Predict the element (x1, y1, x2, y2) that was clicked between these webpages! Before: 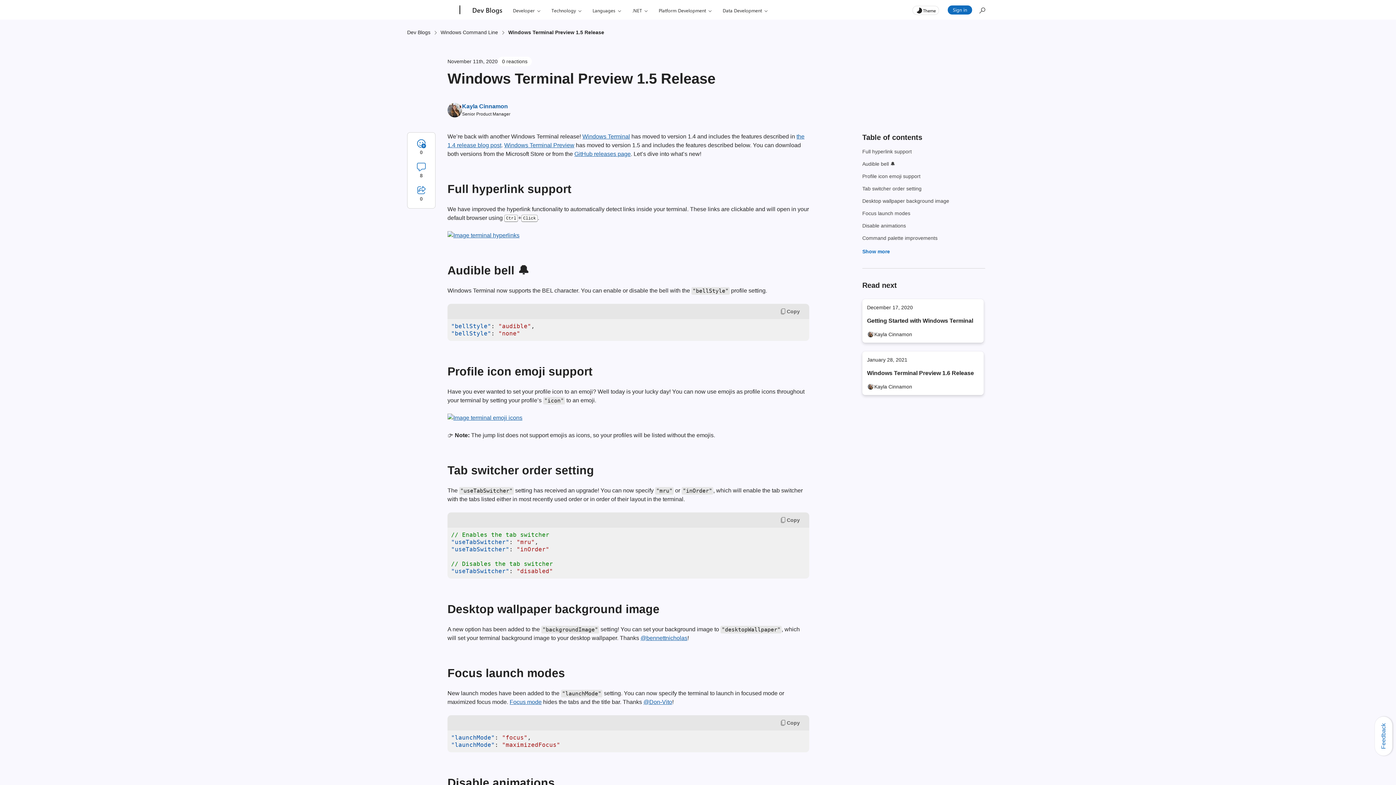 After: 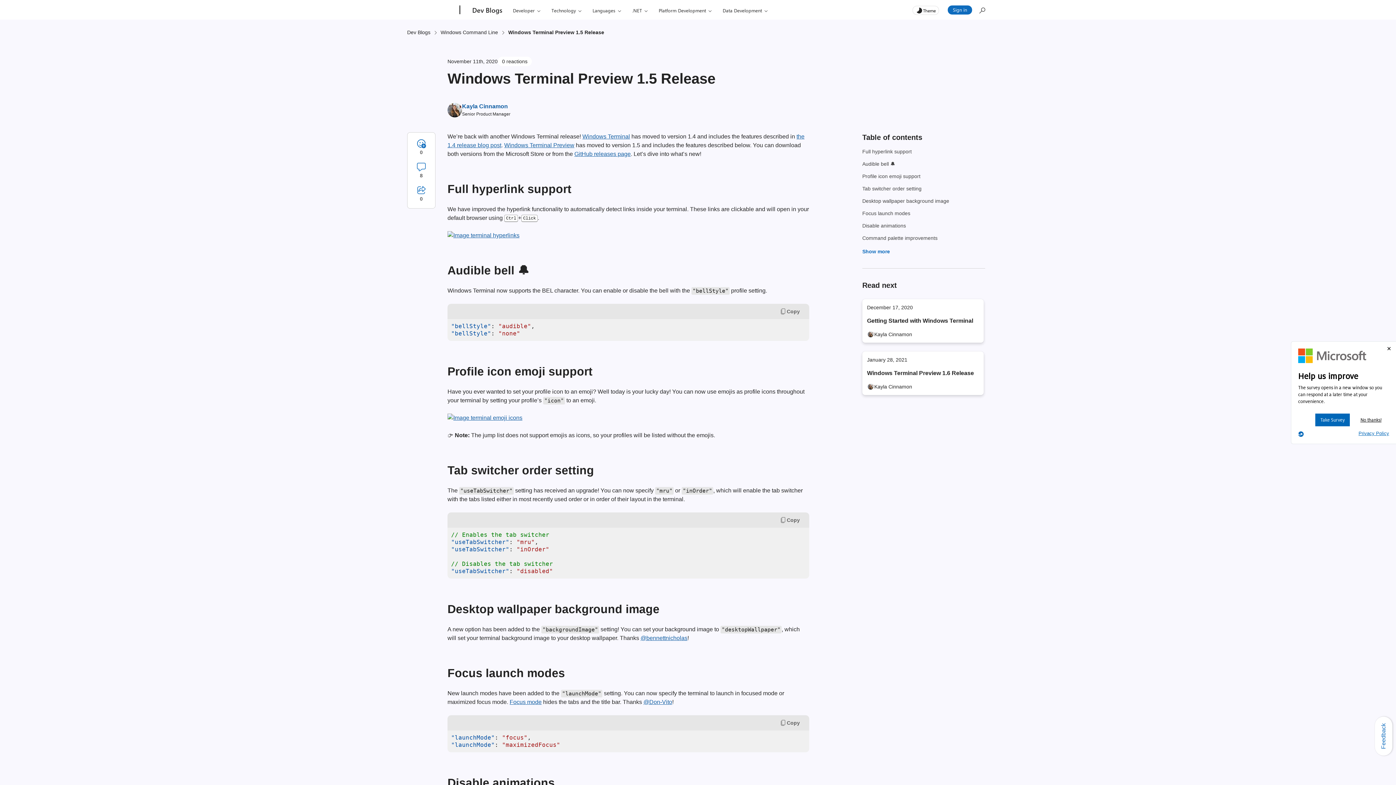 Action: bbox: (777, 719, 802, 727) label: Copy